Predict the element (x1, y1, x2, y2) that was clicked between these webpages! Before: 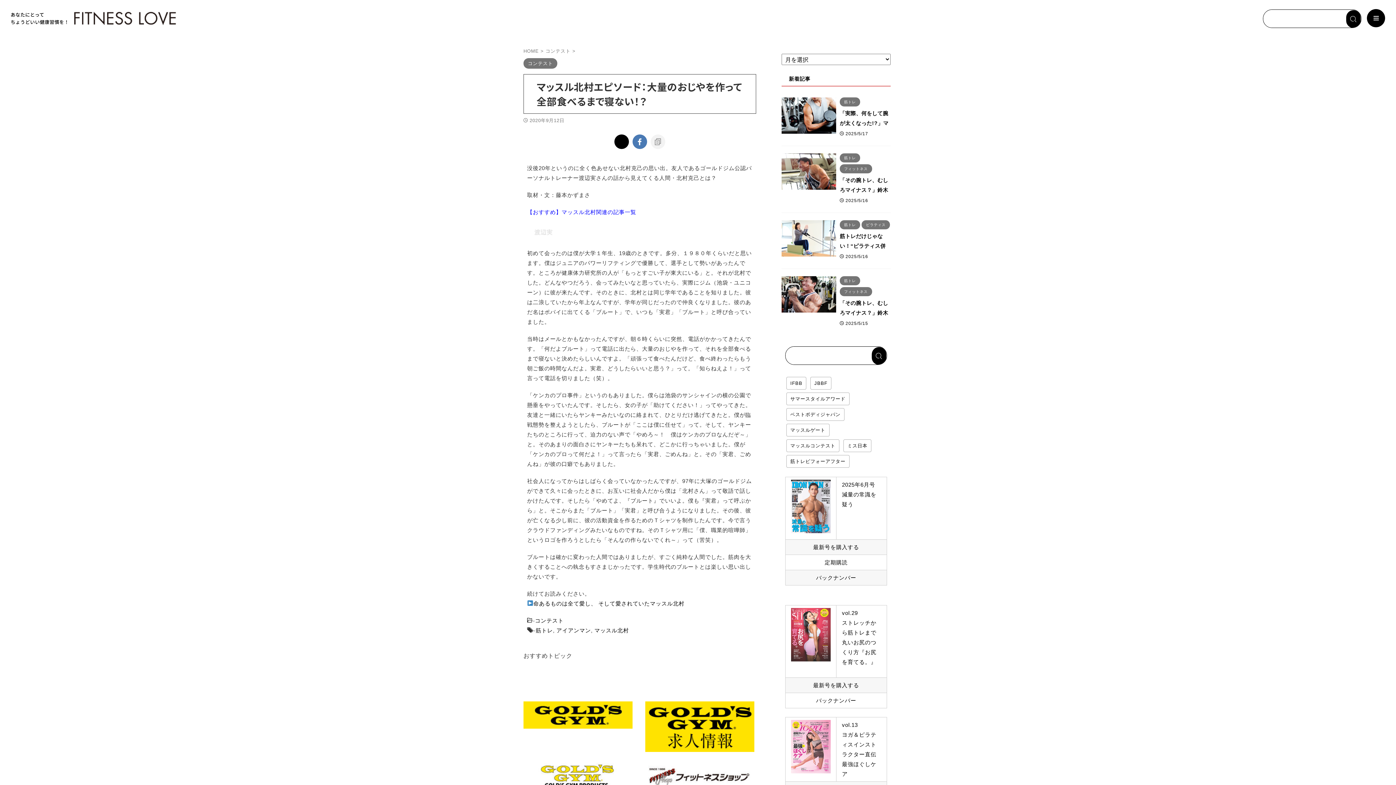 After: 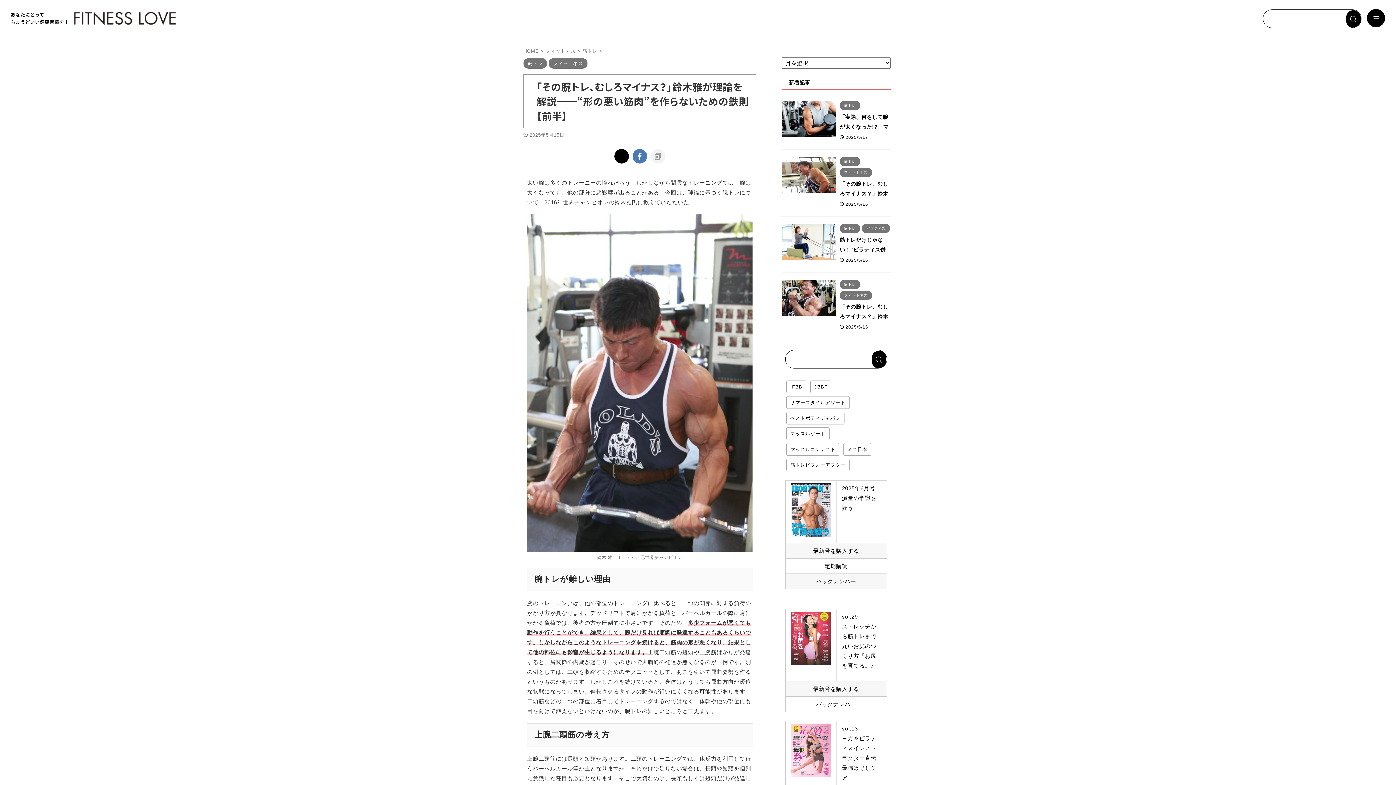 Action: bbox: (781, 306, 836, 312)